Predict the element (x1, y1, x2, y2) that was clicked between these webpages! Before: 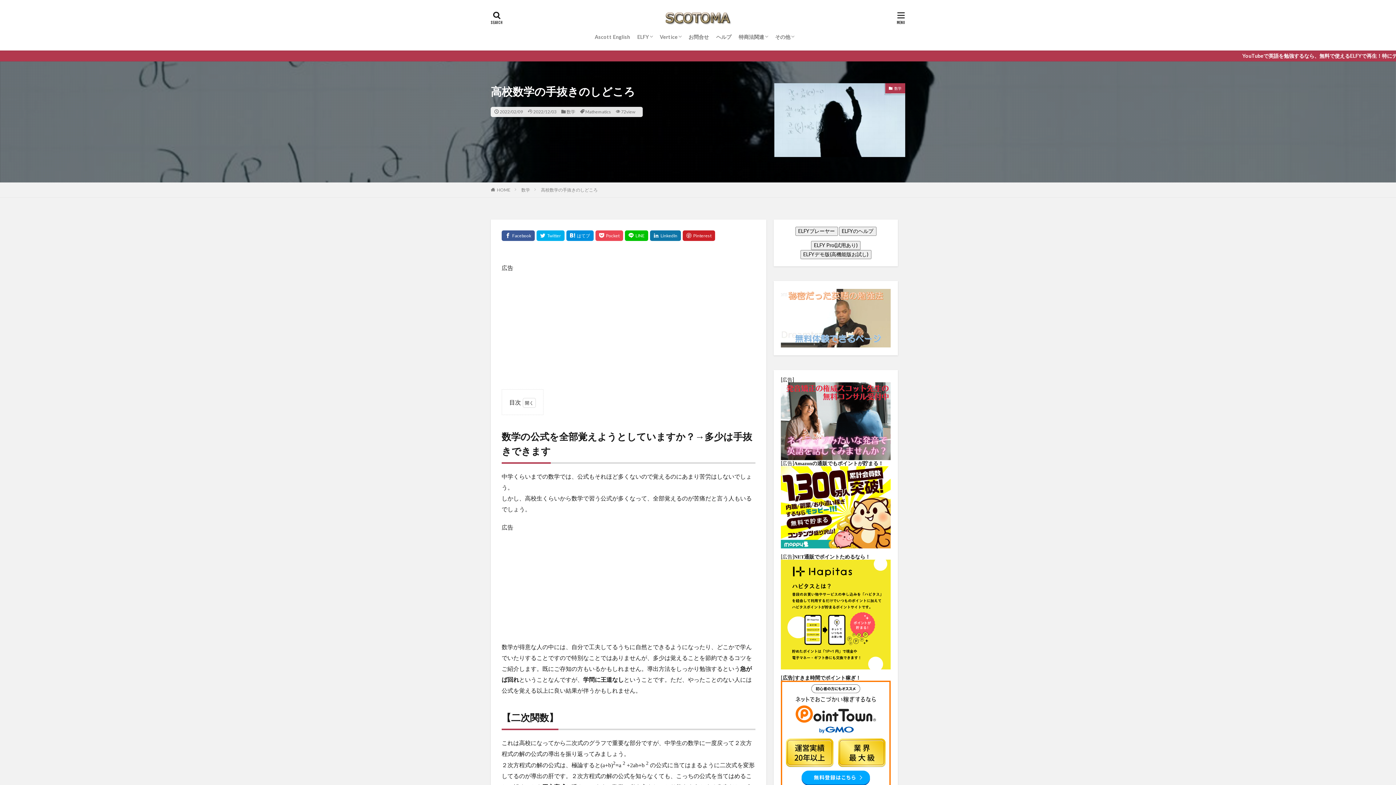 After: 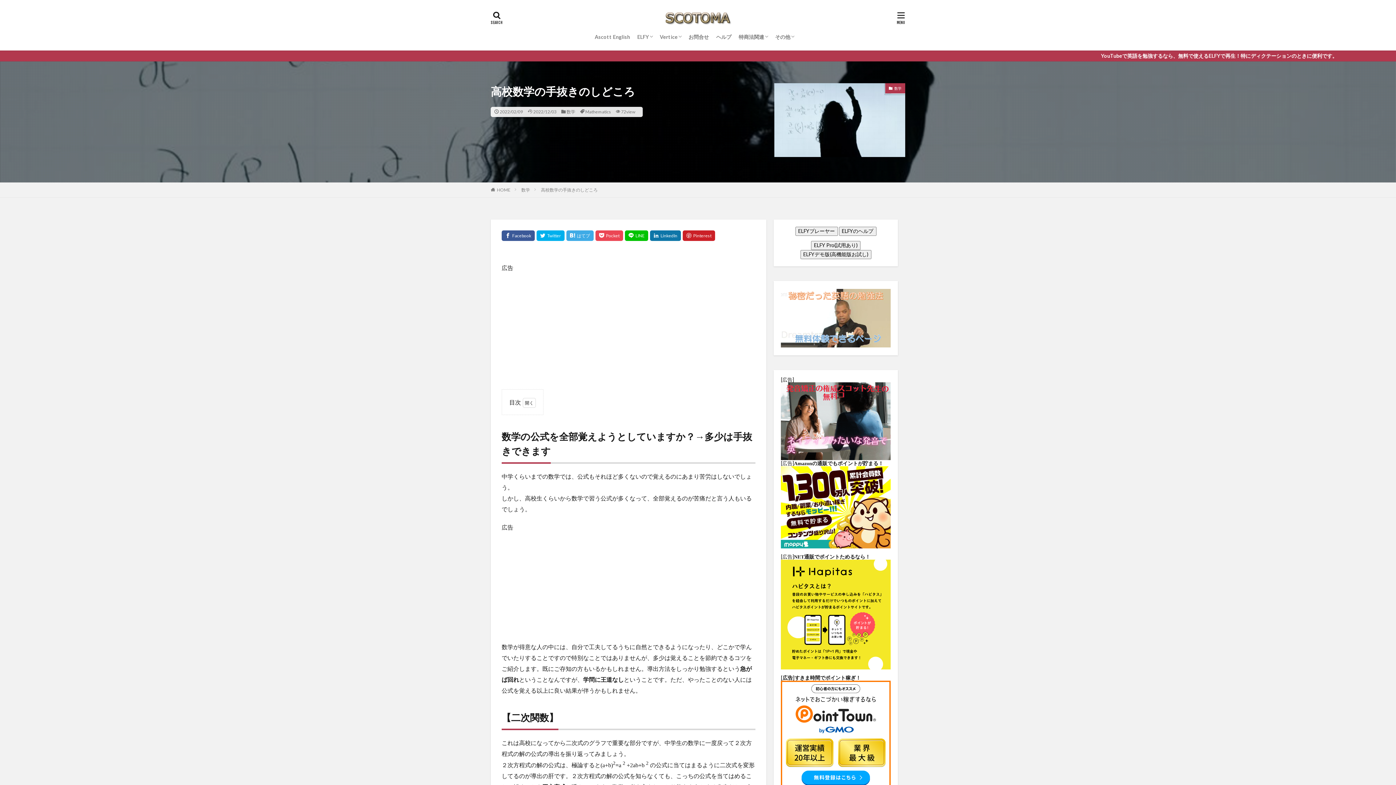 Action: bbox: (566, 230, 593, 240)